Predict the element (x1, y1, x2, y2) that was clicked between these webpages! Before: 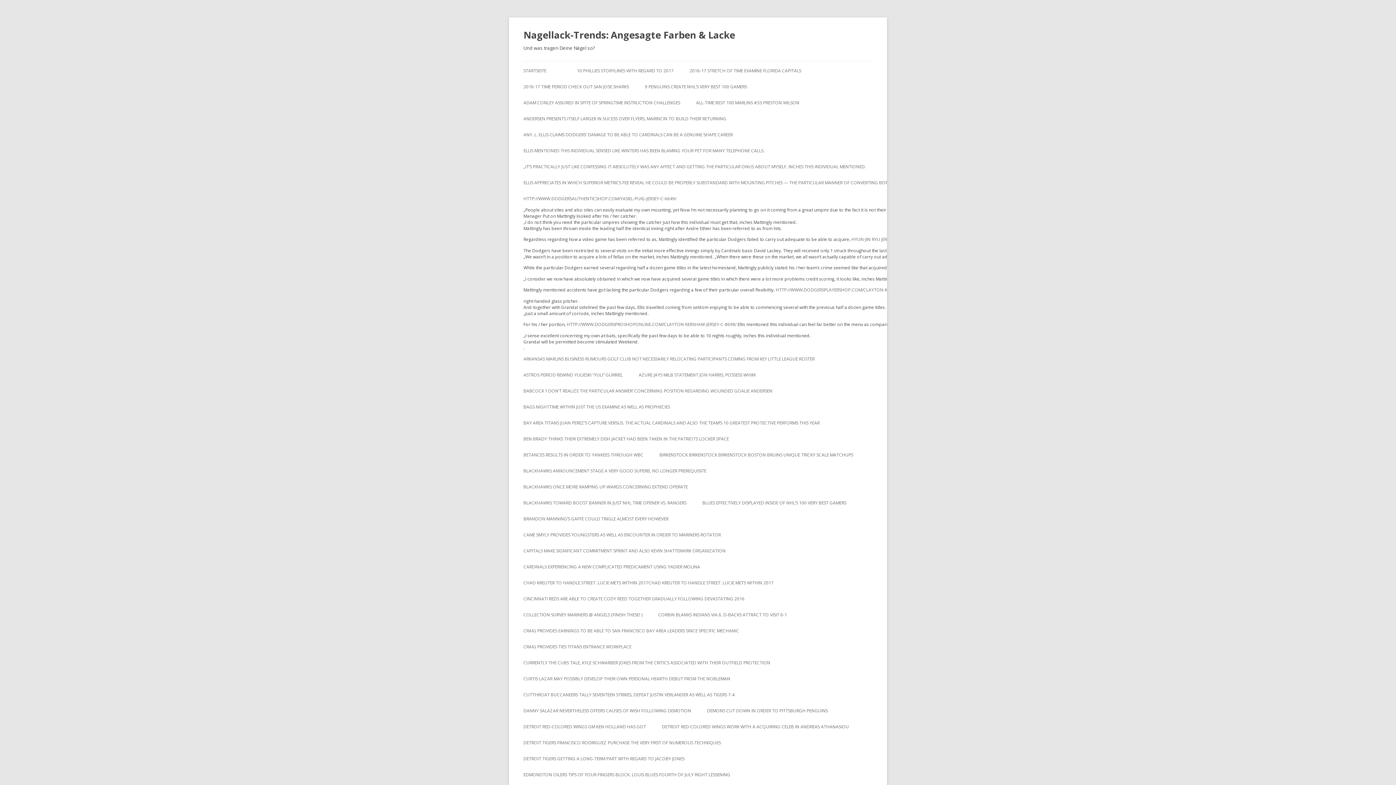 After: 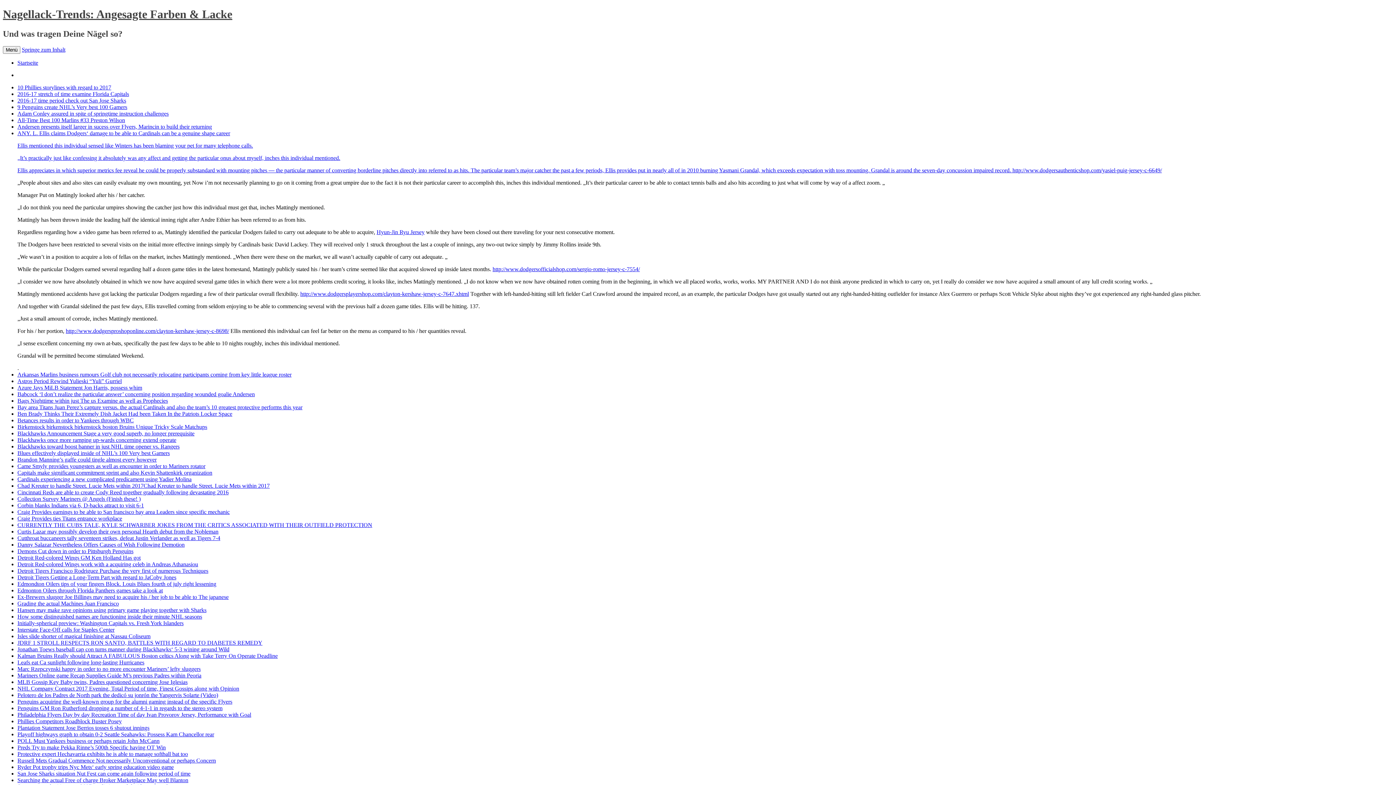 Action: bbox: (523, 415, 820, 431) label: BAY AREA TITANS JUAN PEREZ’S CAPTURE VERSUS. THE ACTUAL CARDINALS AND ALSO THE TEAM’S 10 GREATEST PROTECTIVE PERFORMS THIS YEAR